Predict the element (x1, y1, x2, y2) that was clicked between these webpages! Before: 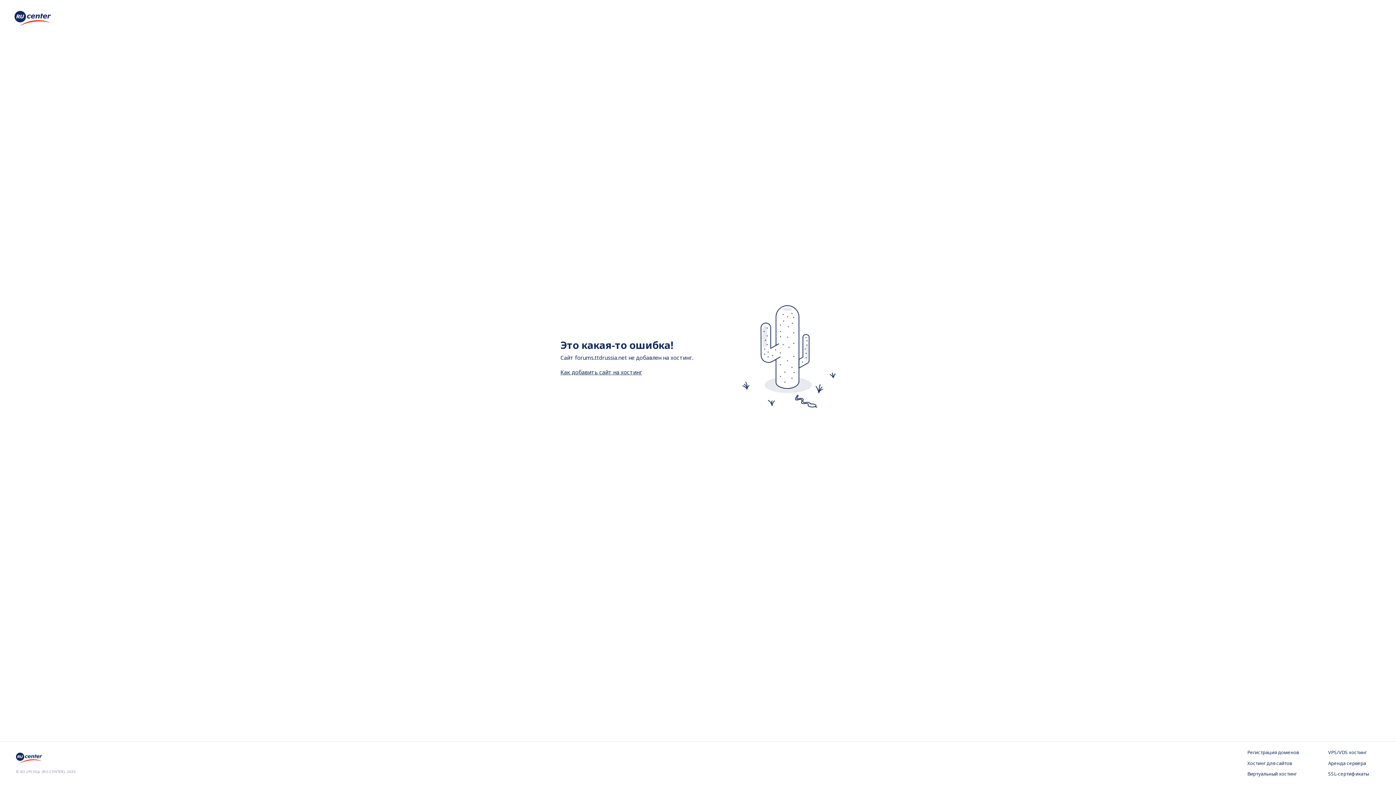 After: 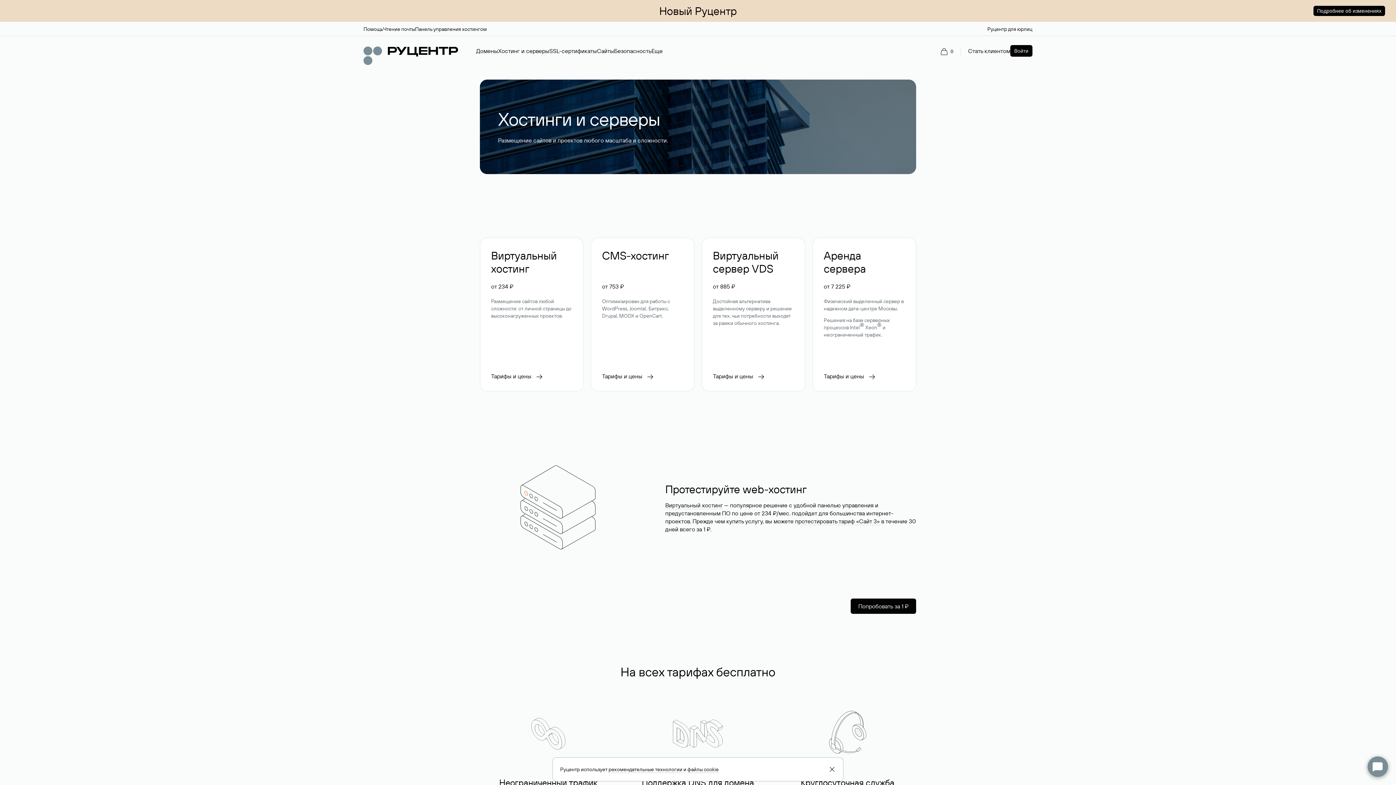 Action: bbox: (1247, 760, 1299, 767) label: Хостинг для сайтов